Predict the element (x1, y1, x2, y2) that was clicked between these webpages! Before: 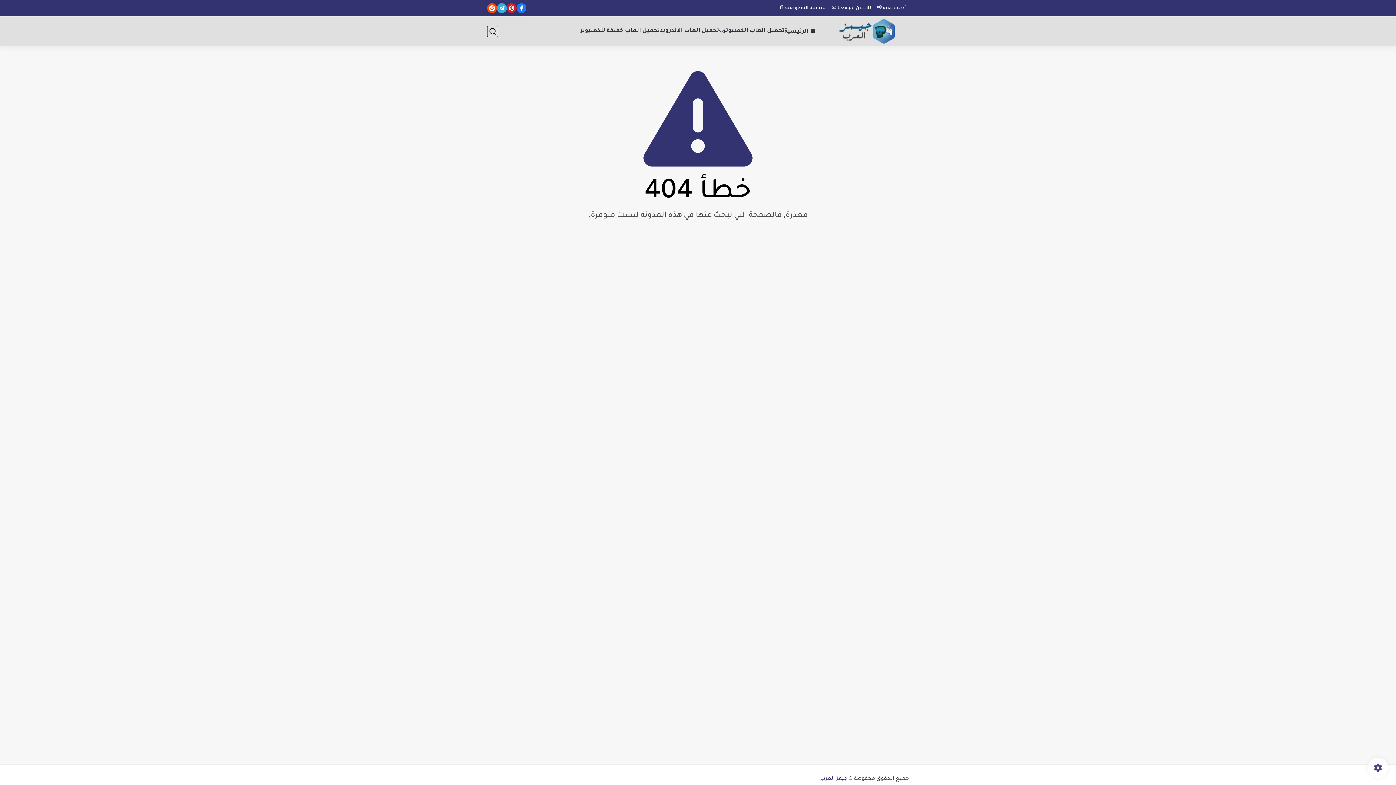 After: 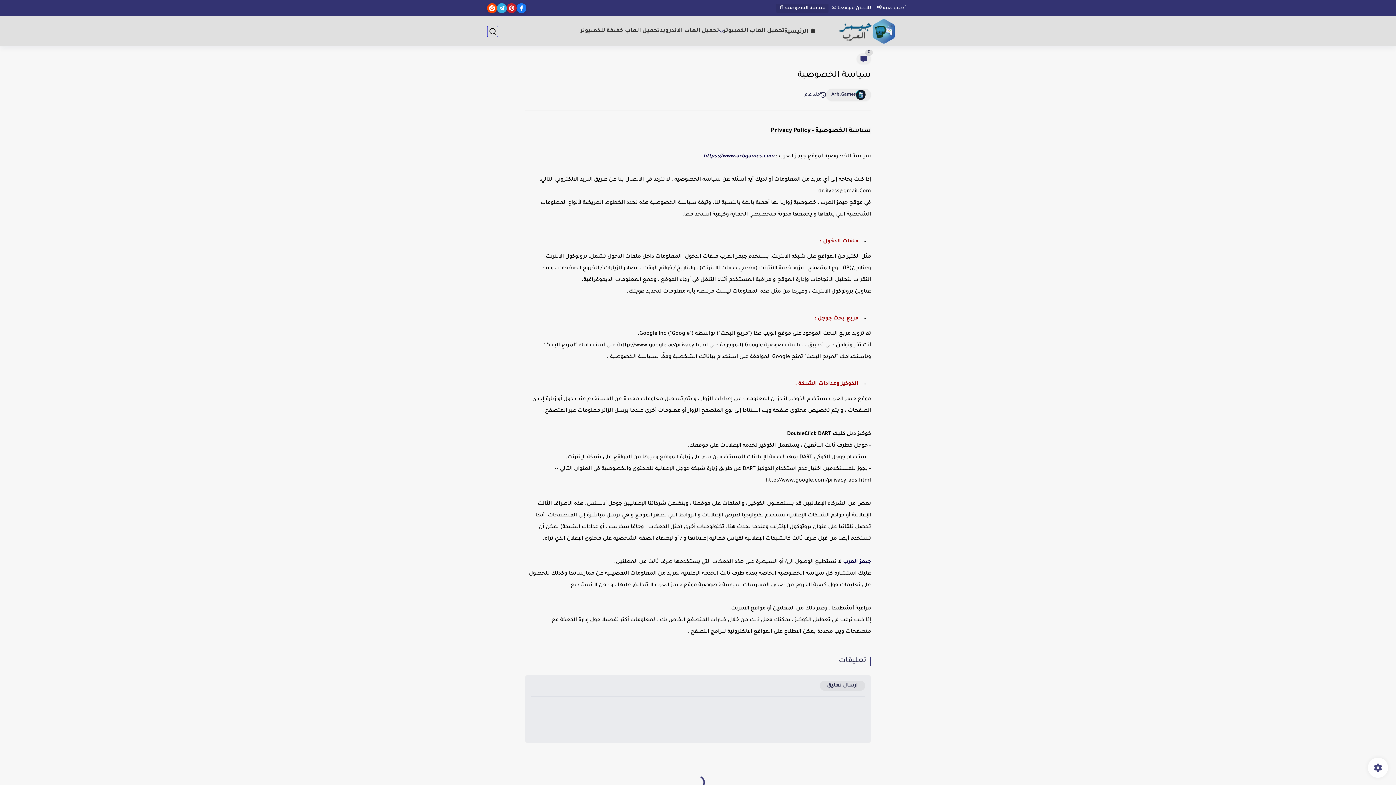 Action: label: سياسة الخصوصية 📄 bbox: (776, 3, 828, 12)